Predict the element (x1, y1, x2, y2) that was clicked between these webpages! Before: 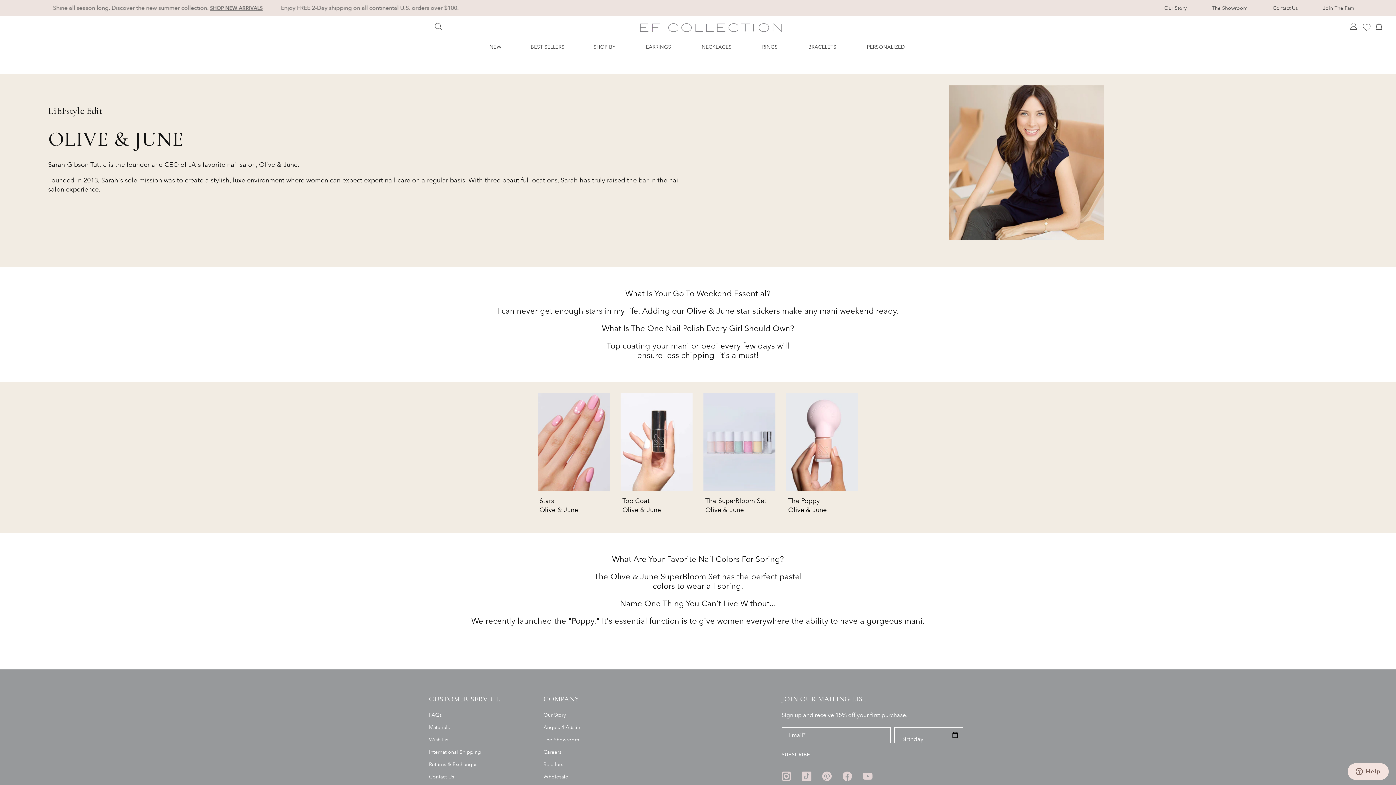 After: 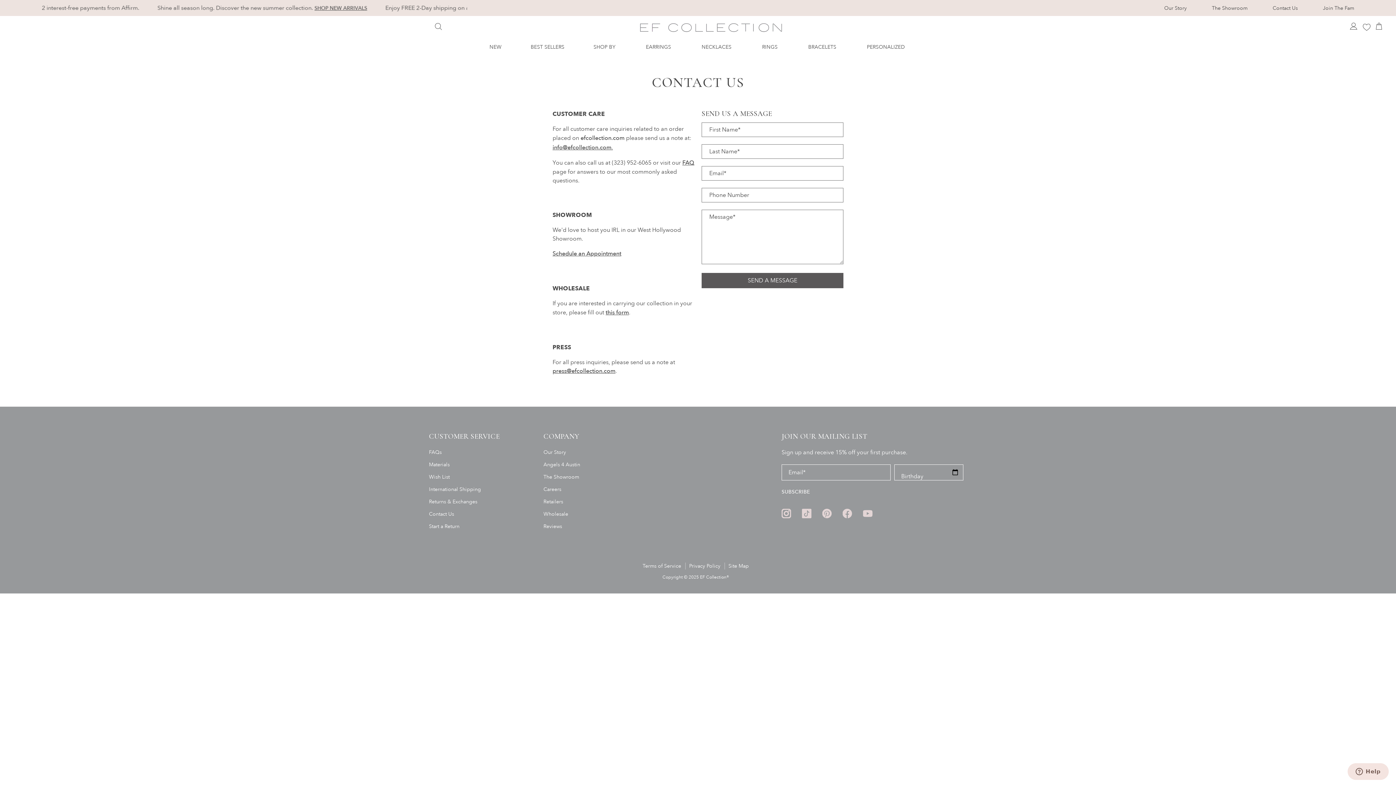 Action: label: Contact Us bbox: (1272, 1, 1298, 14)